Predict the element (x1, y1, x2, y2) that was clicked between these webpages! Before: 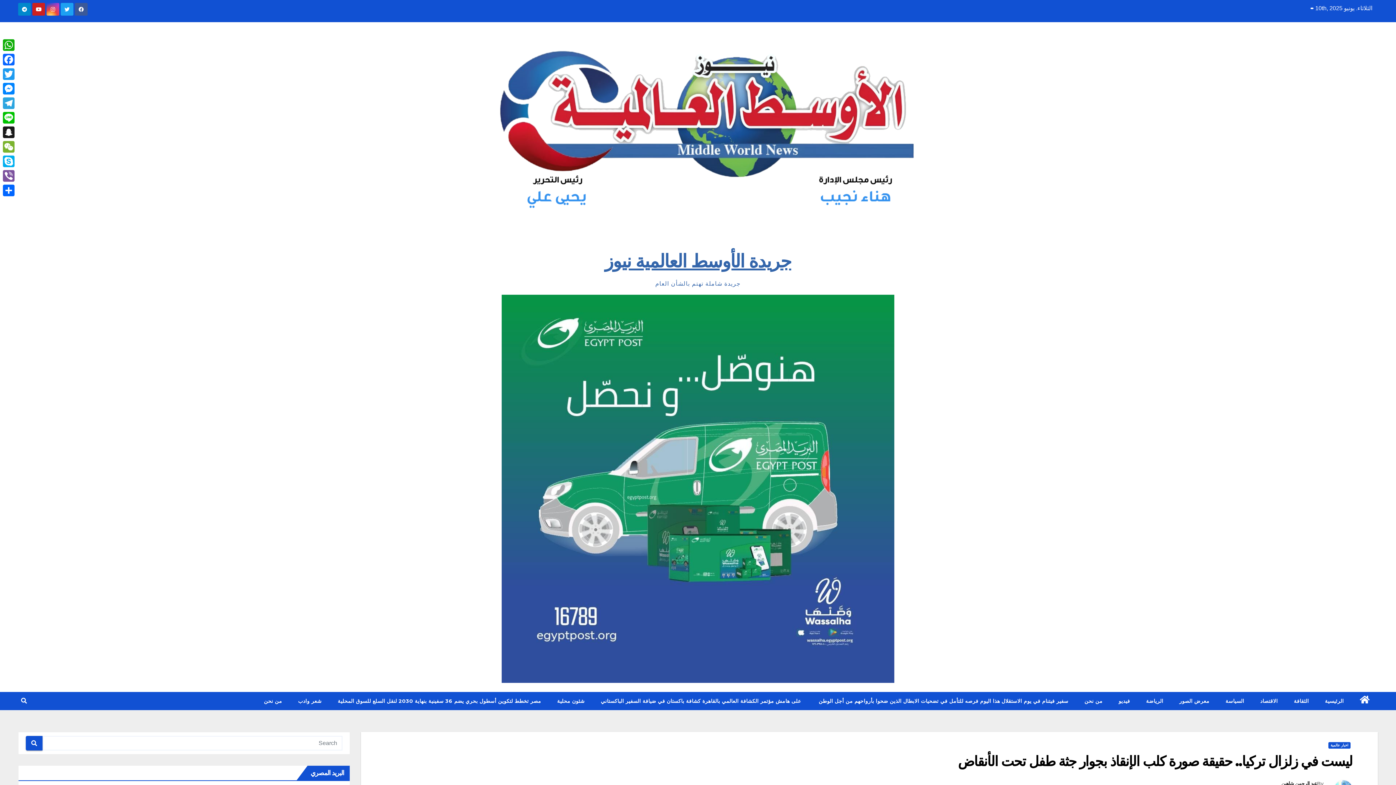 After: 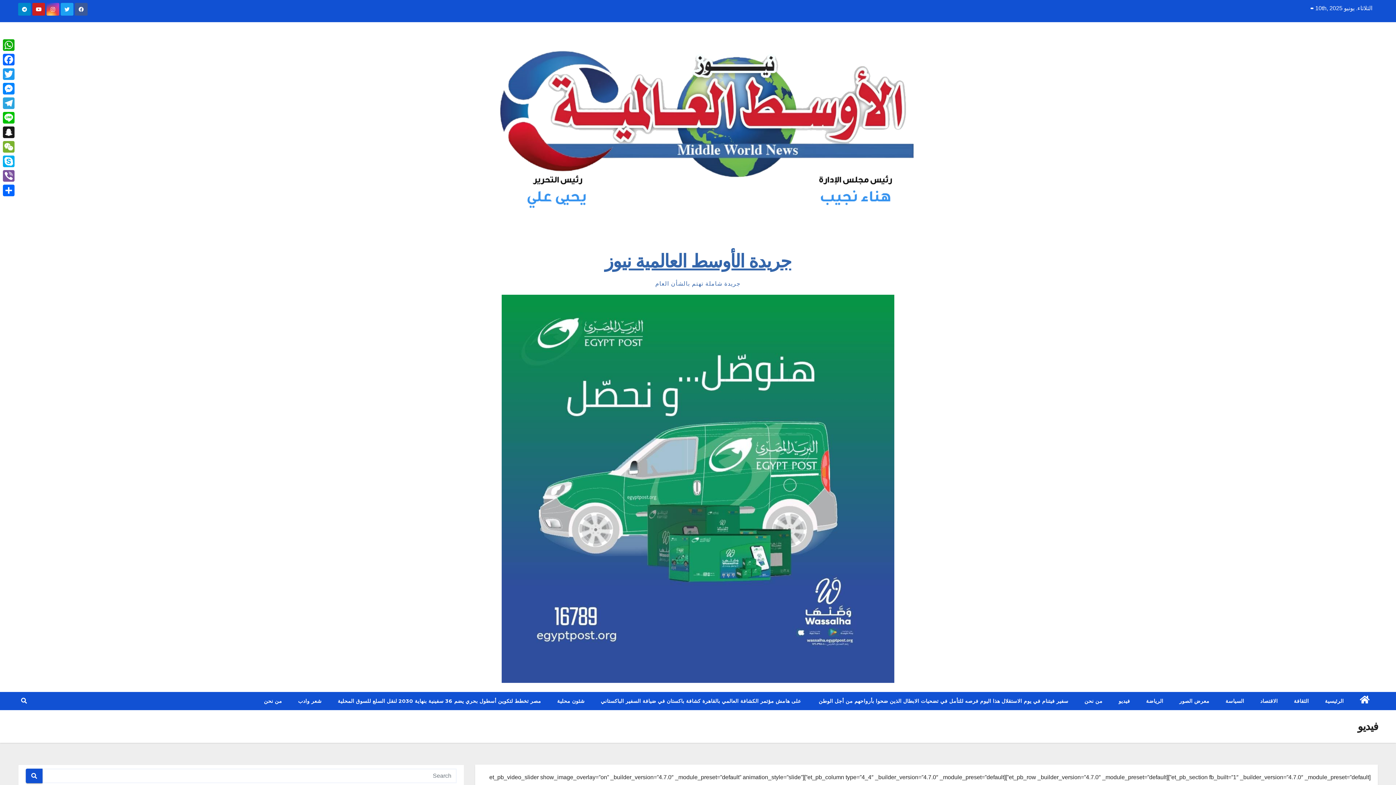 Action: bbox: (1110, 692, 1138, 710) label: فيديو